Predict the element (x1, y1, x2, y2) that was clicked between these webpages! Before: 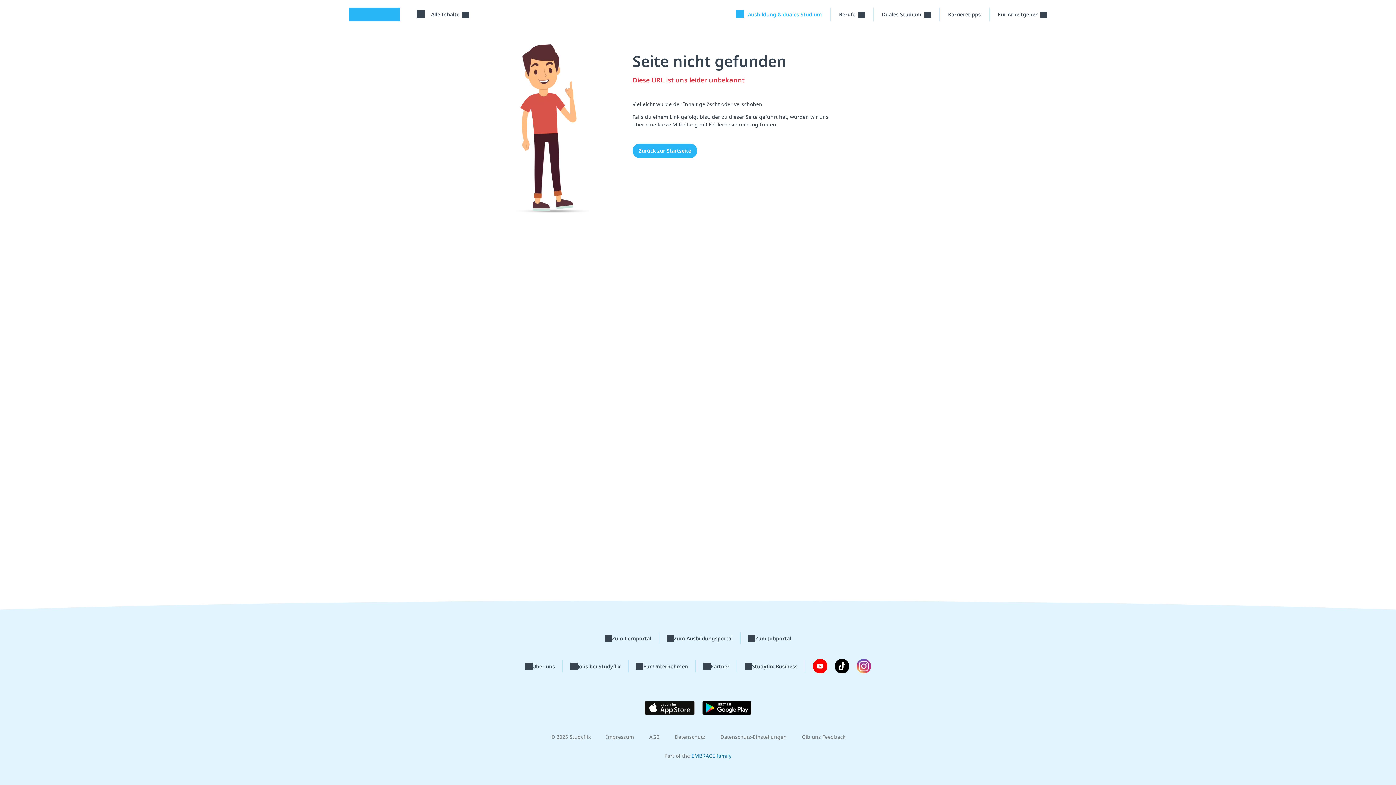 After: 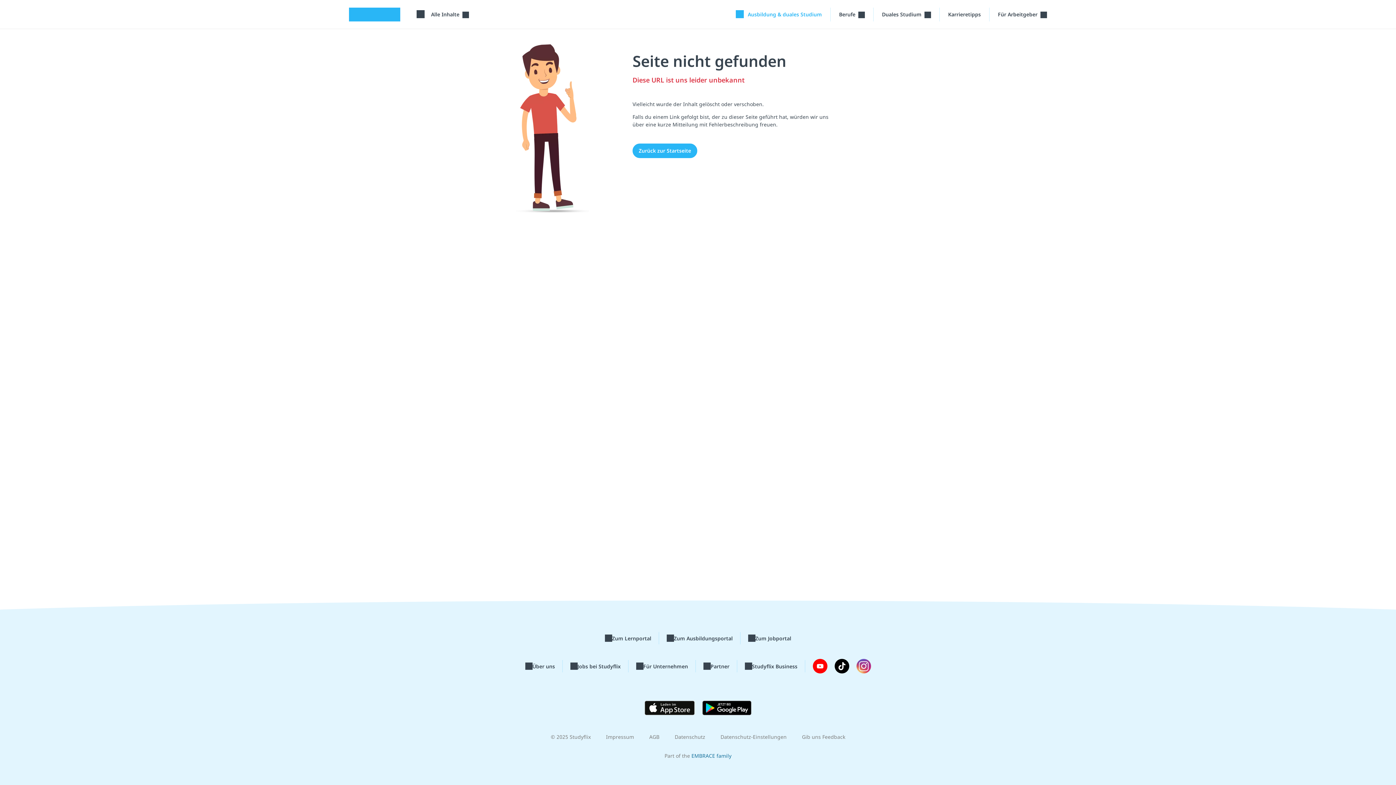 Action: label: Gib uns Feedback bbox: (802, 733, 845, 740)